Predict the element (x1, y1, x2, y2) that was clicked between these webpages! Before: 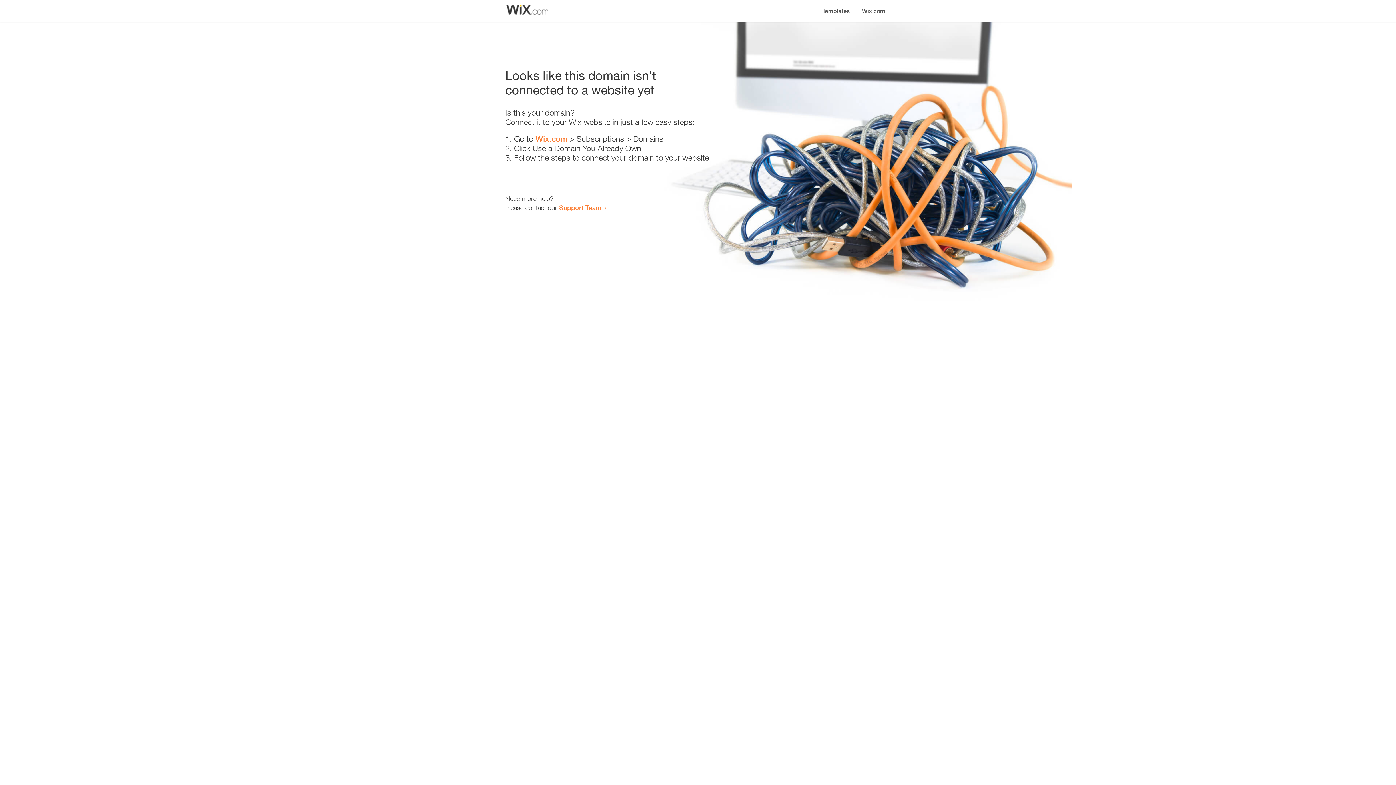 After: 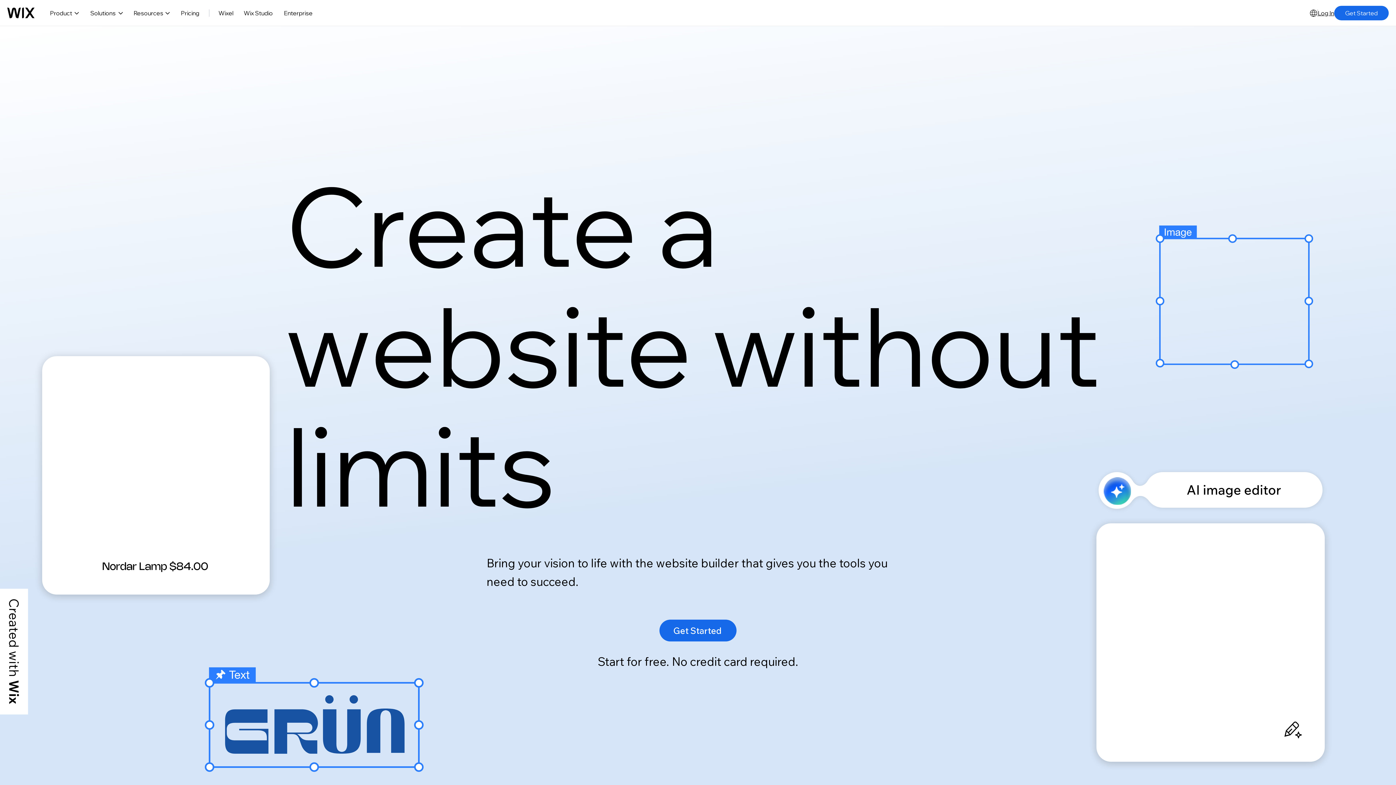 Action: bbox: (856, 0, 890, 14) label: Wix.com